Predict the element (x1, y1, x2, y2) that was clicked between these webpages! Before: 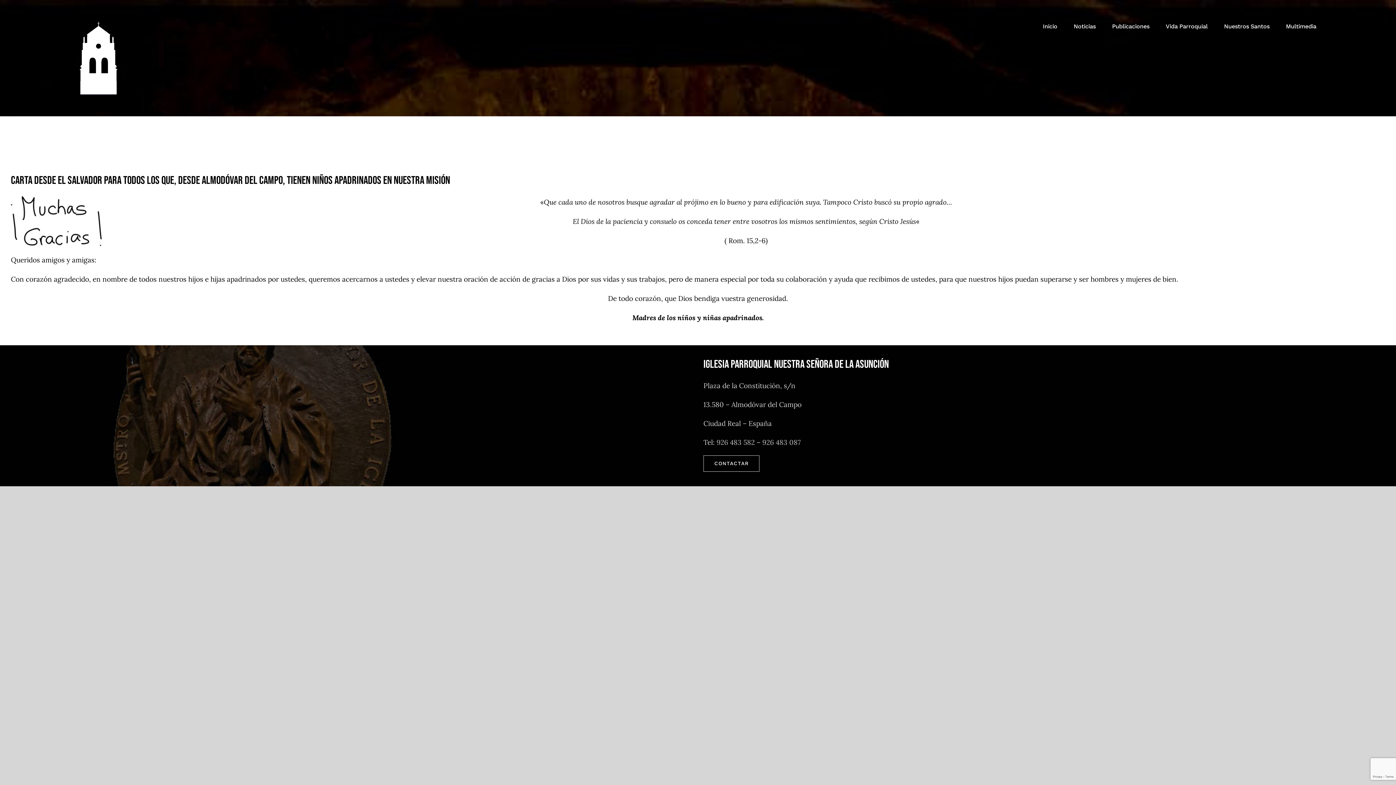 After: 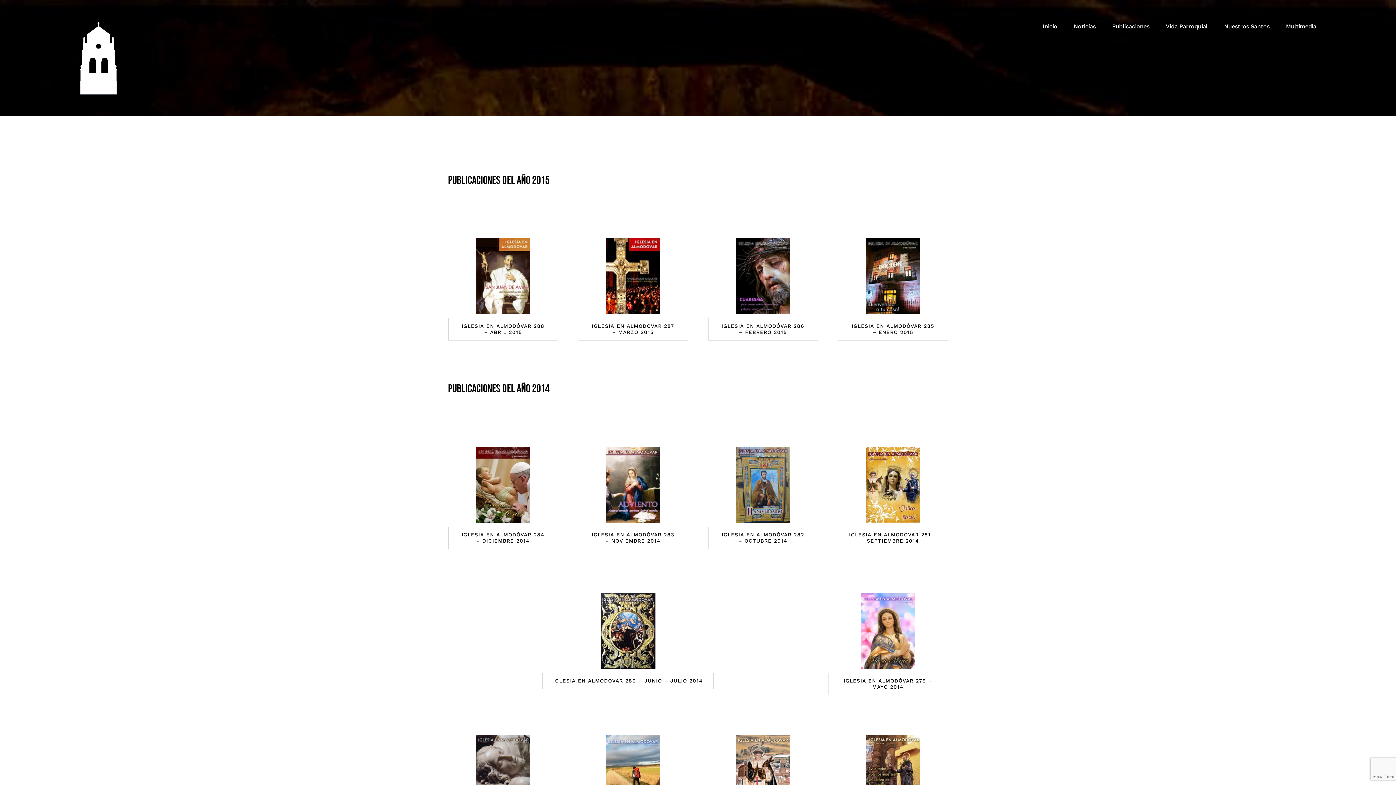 Action: bbox: (1112, 14, 1149, 38) label: Publicaciones